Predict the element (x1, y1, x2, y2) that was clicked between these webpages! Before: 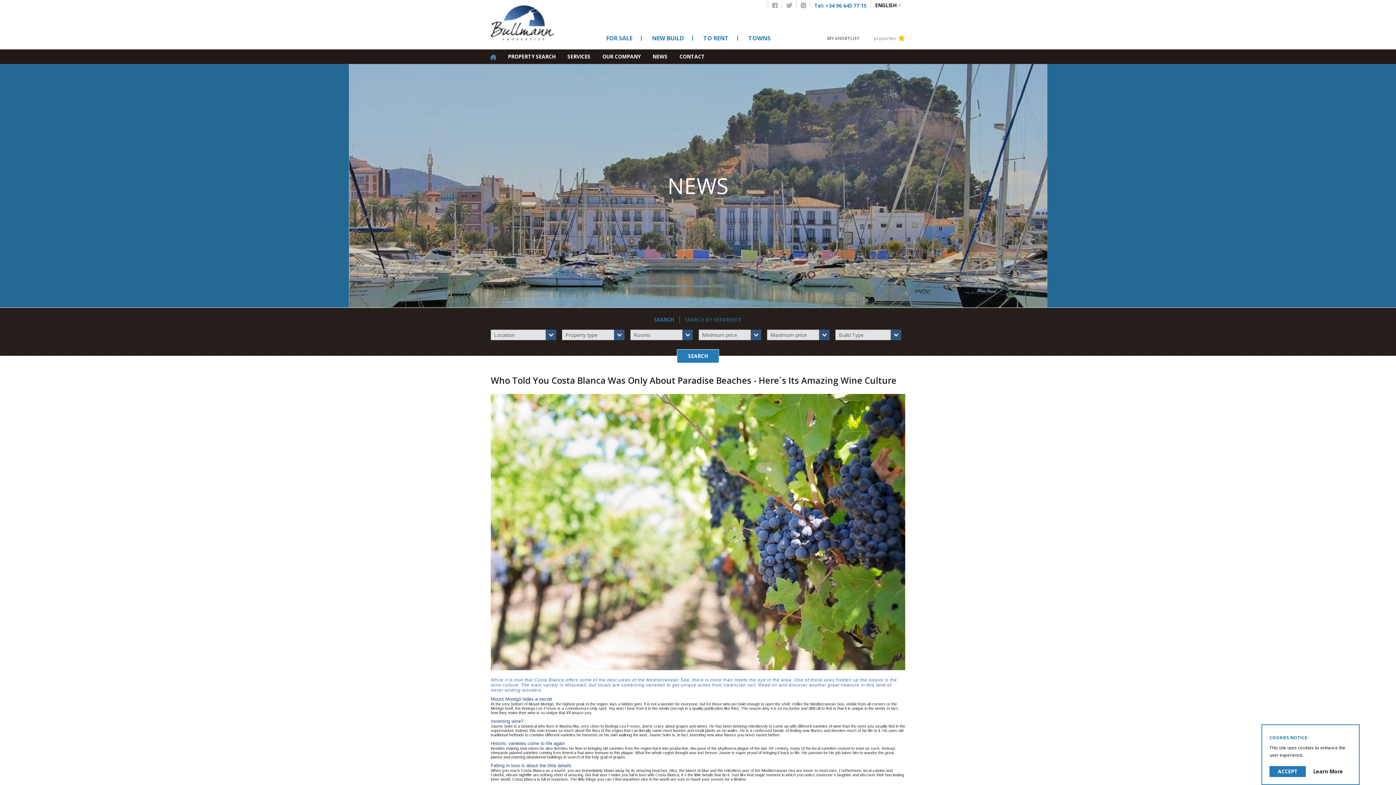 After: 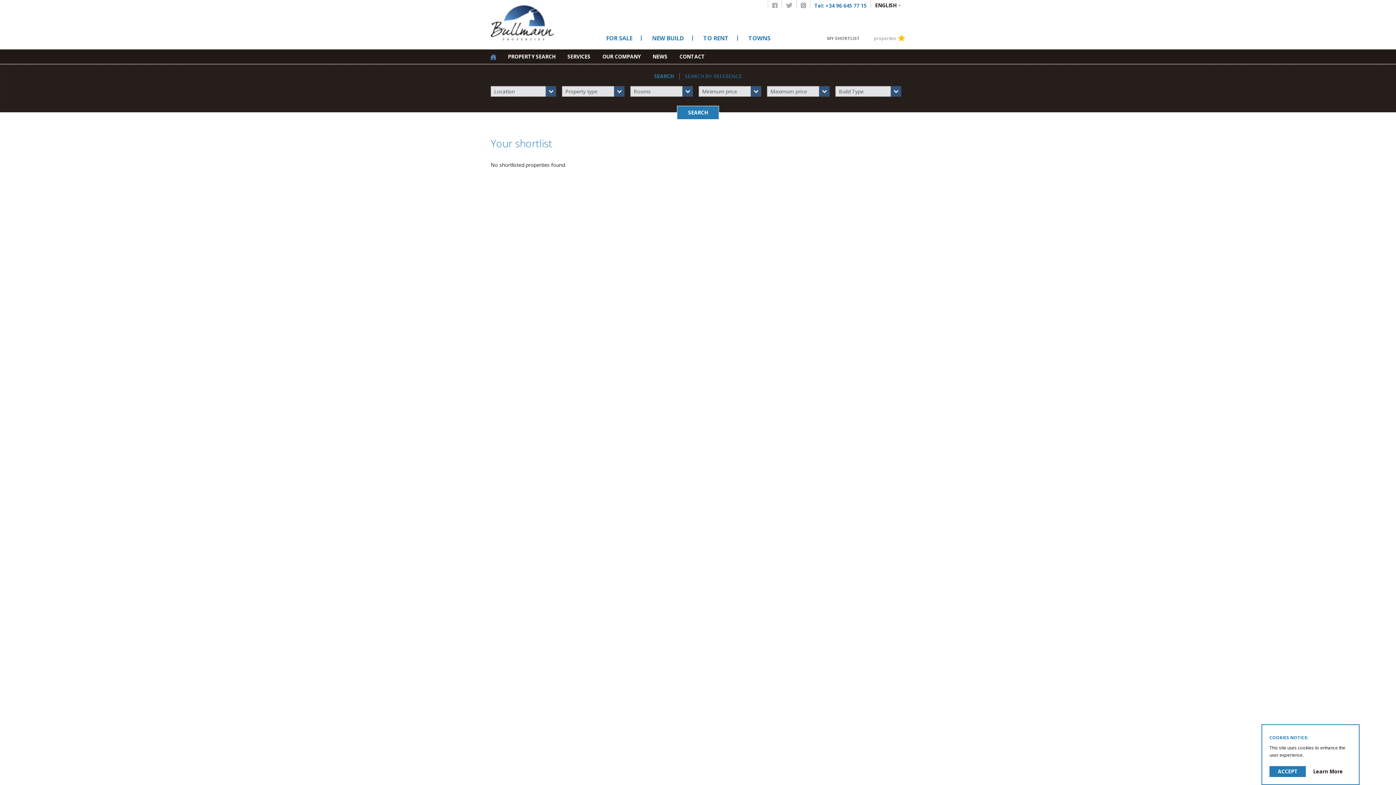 Action: bbox: (823, 34, 869, 41) label: MY SHORTLIST